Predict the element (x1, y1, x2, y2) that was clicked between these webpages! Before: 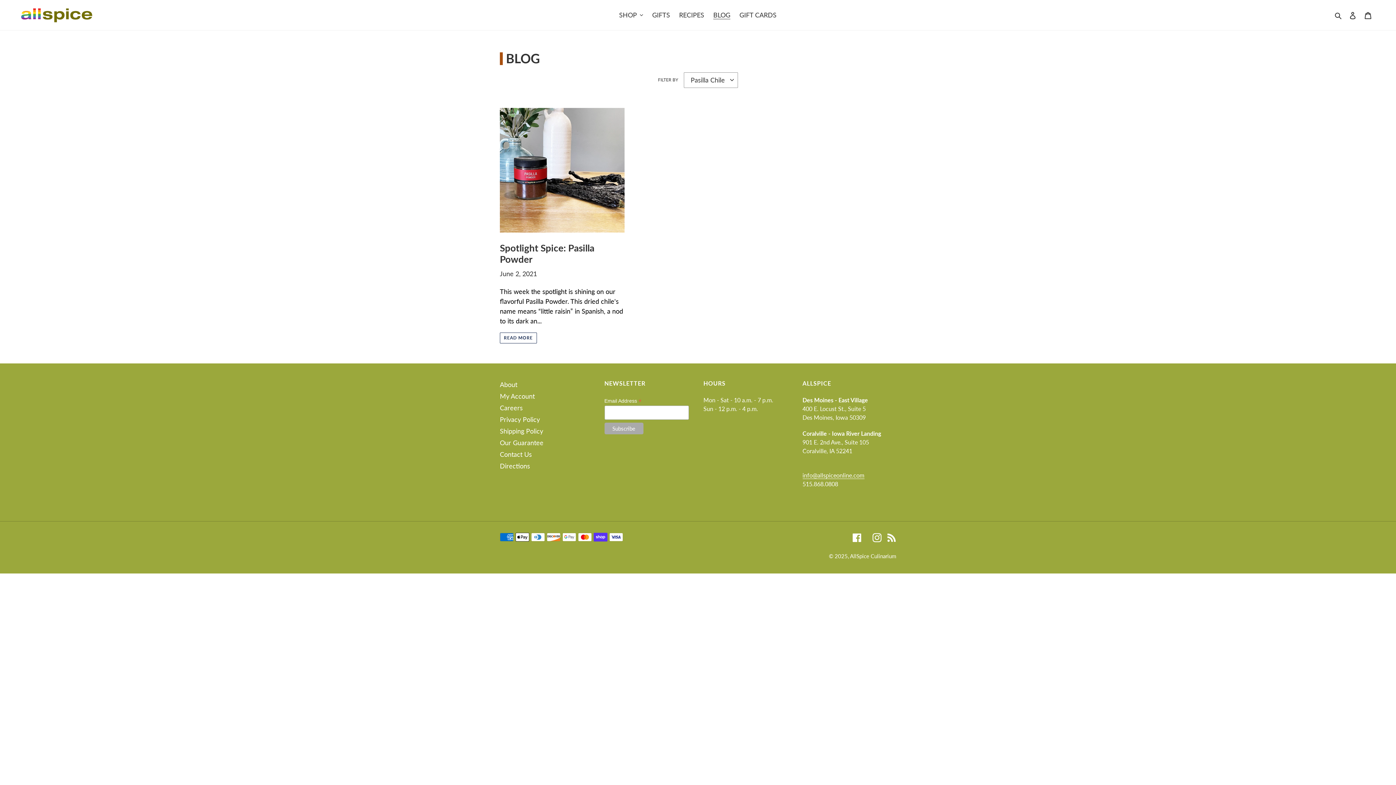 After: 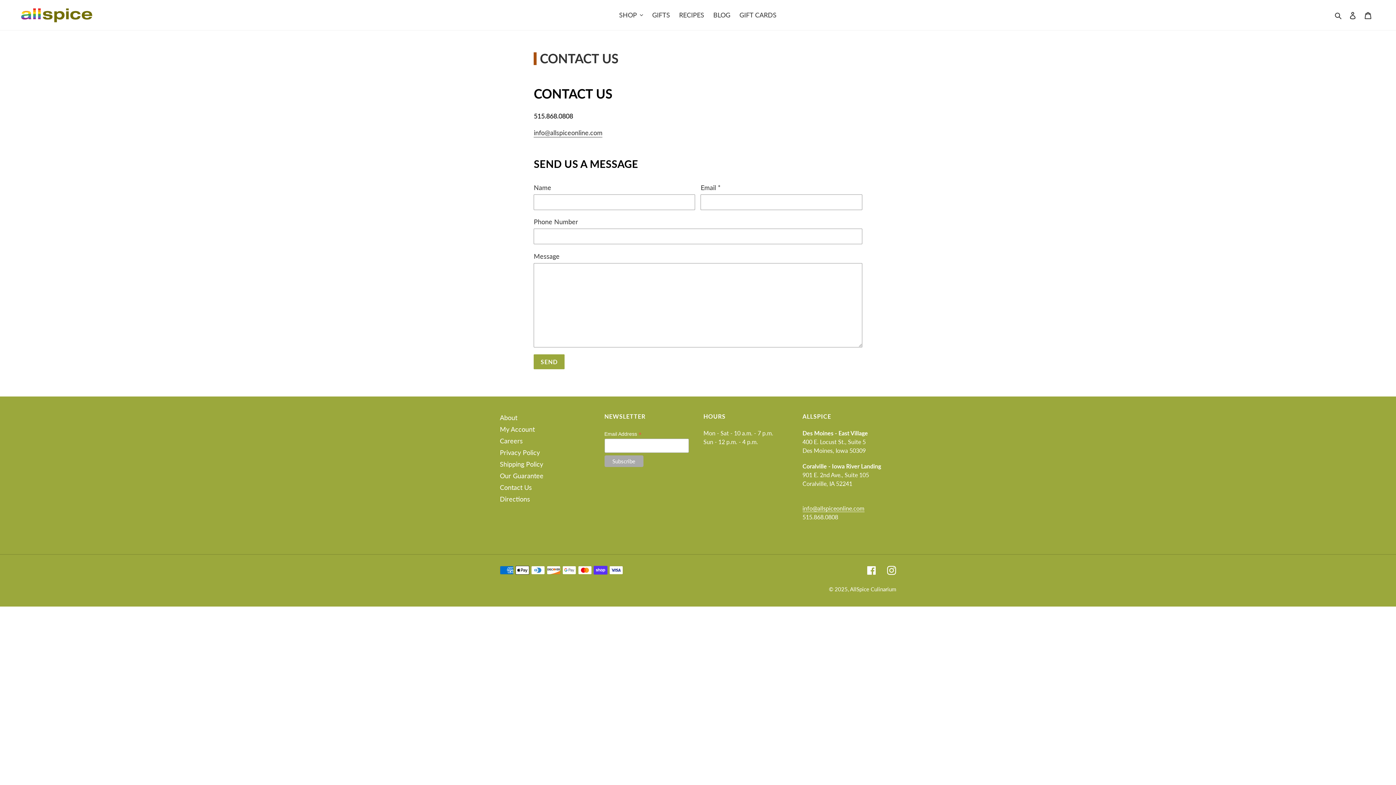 Action: label: Contact Us bbox: (500, 450, 532, 458)